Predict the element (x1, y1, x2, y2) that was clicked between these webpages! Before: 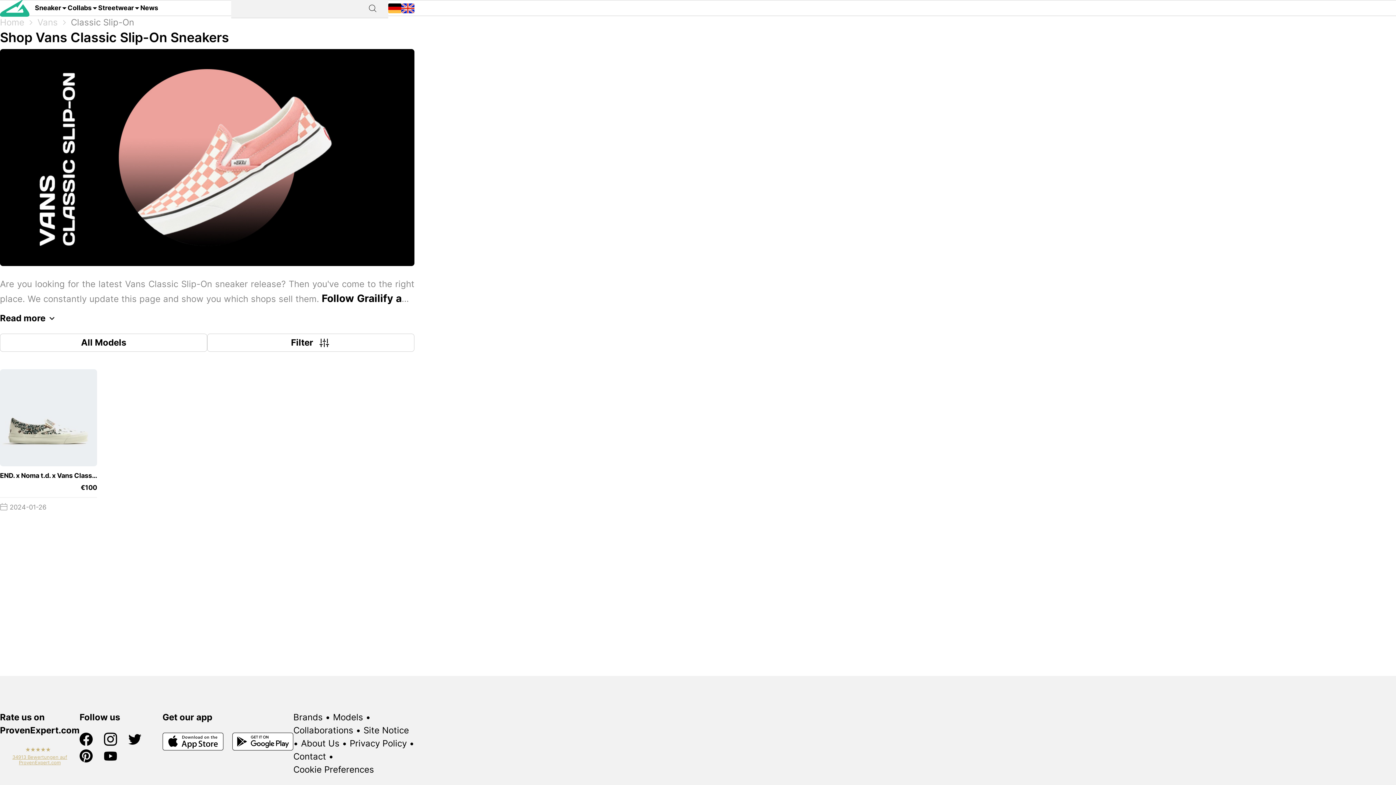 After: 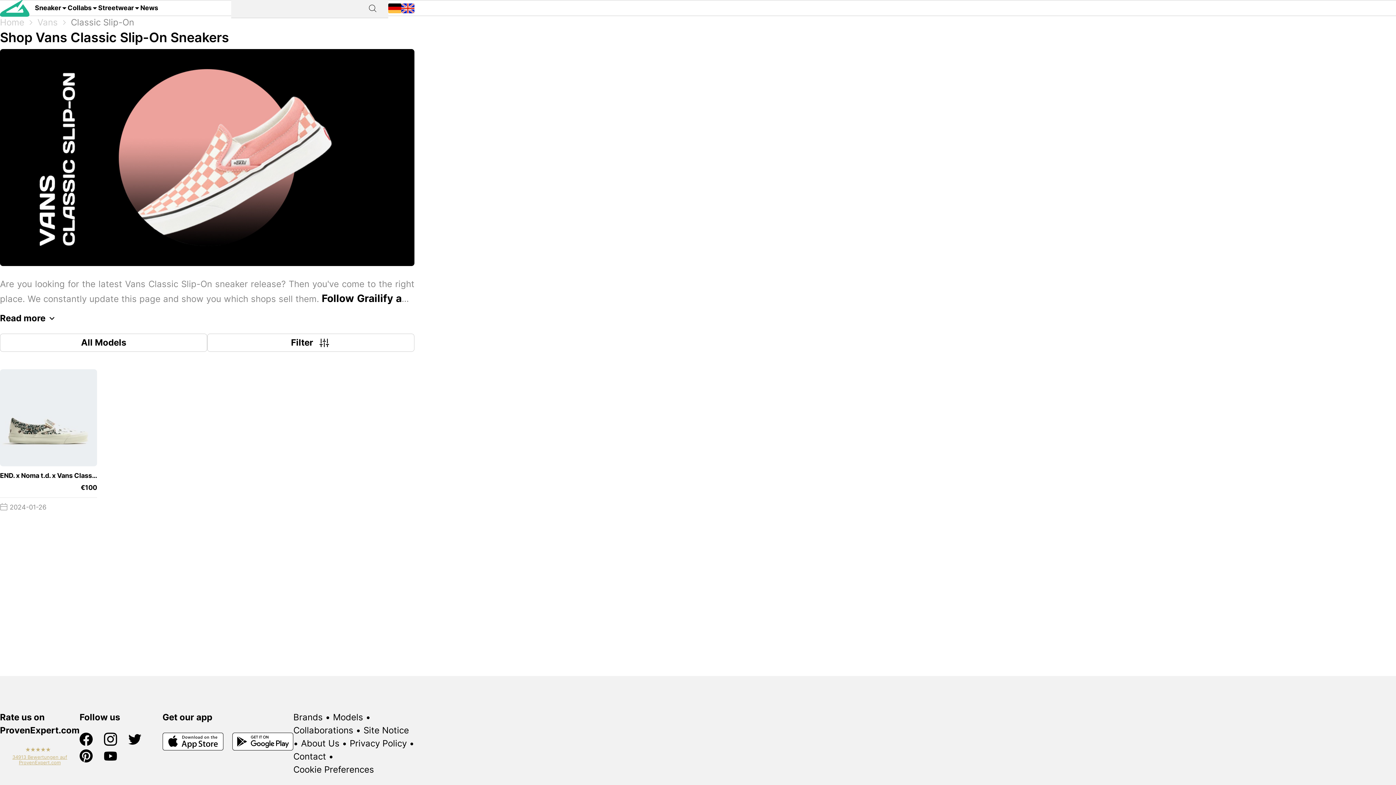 Action: bbox: (401, -3, 414, 19)